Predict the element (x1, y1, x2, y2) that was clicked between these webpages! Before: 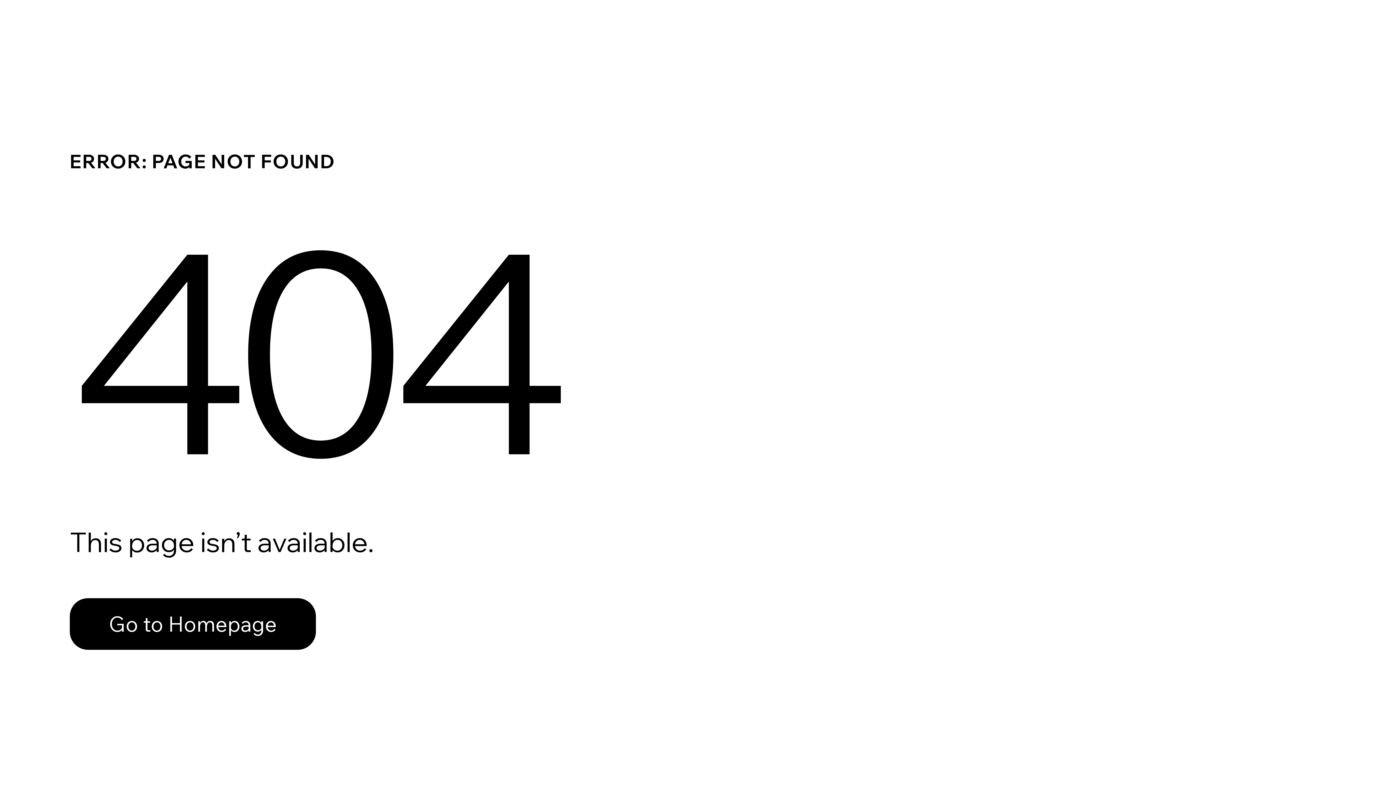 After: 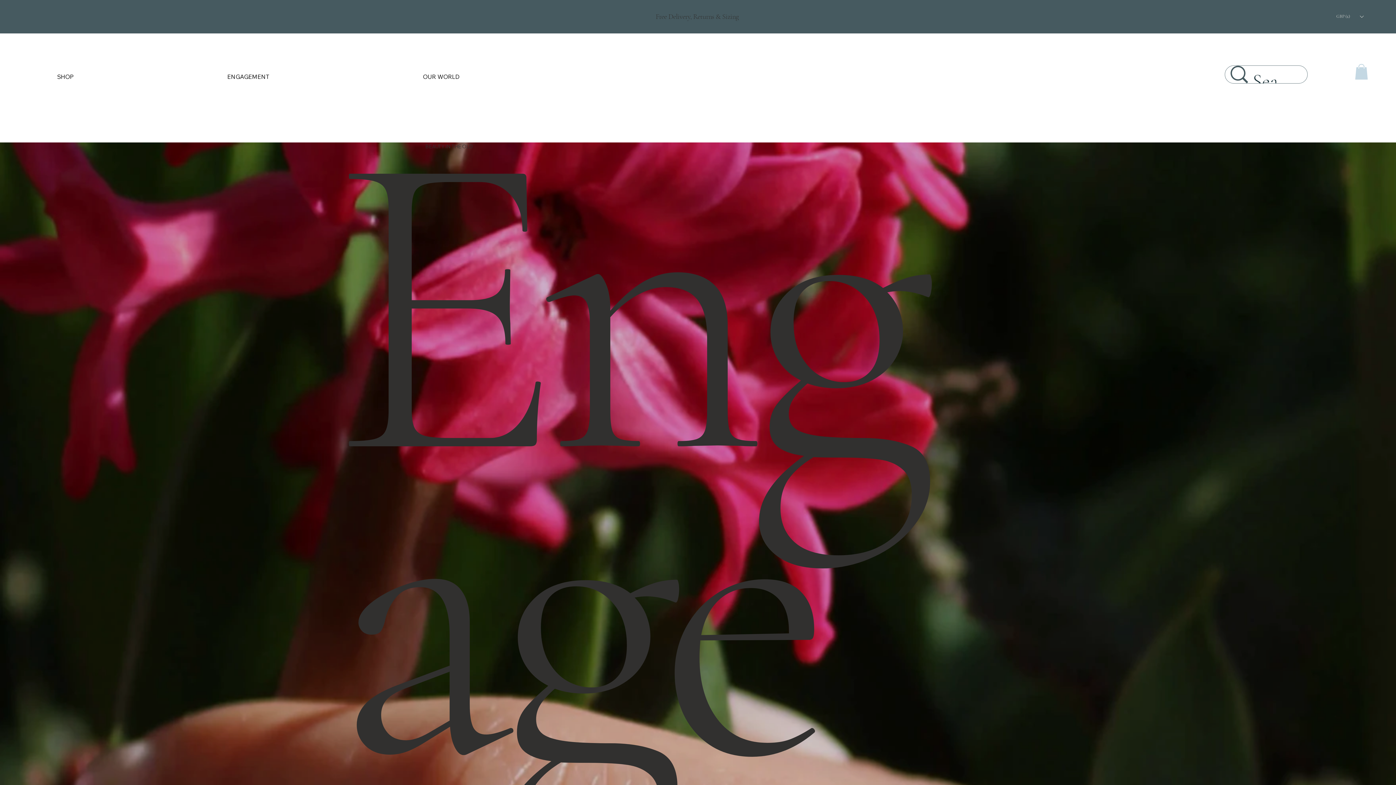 Action: label: Go to Homepage bbox: (69, 582, 768, 659)